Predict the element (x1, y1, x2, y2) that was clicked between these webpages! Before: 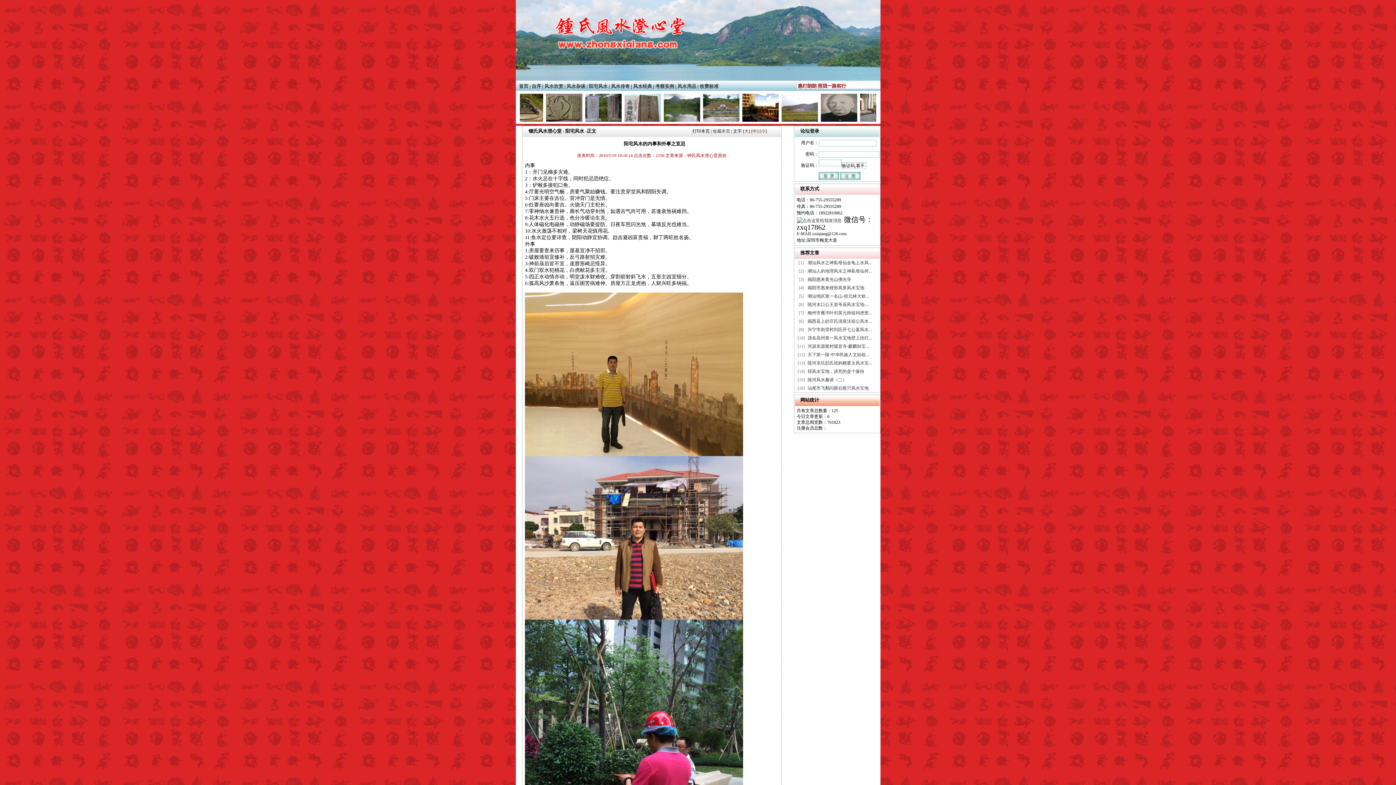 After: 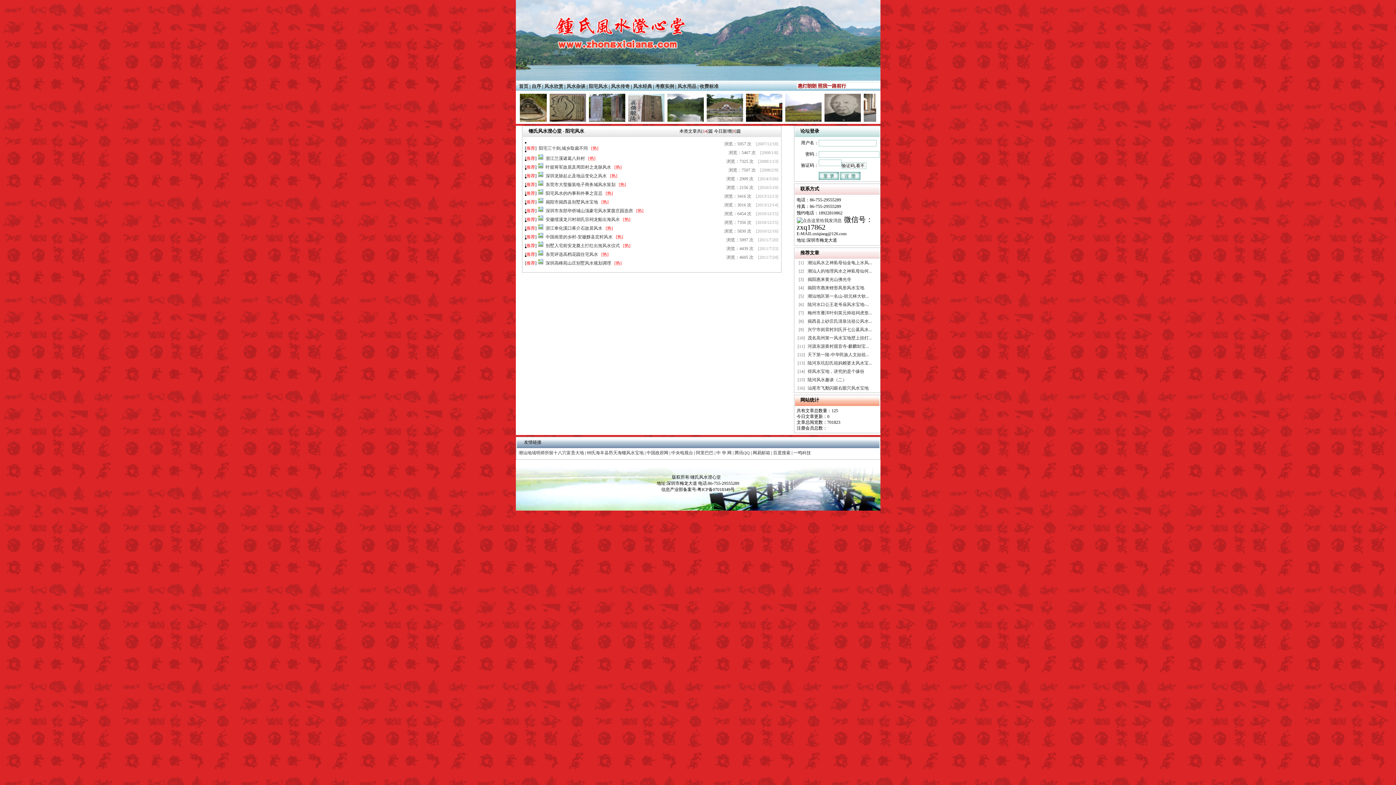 Action: bbox: (588, 83, 607, 89) label: 阳宅风水